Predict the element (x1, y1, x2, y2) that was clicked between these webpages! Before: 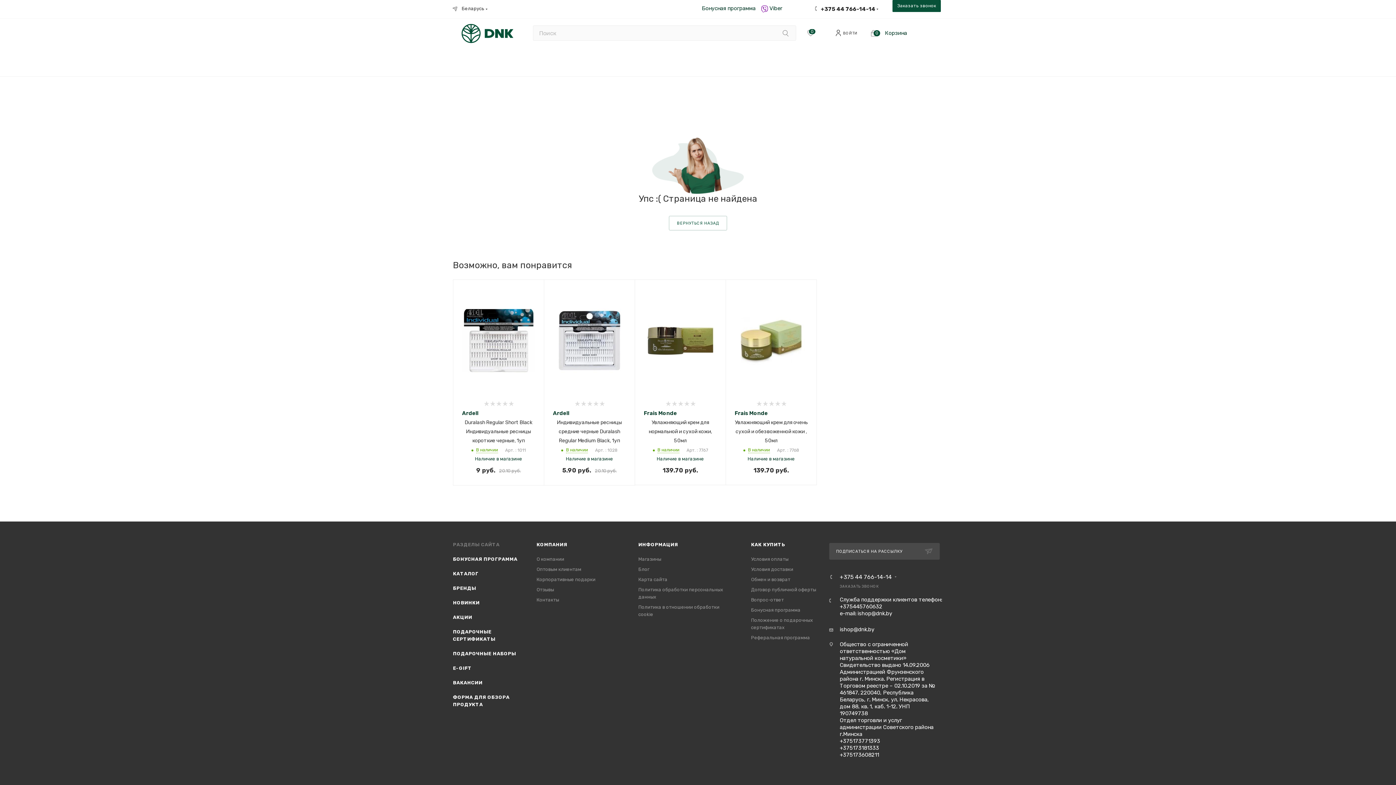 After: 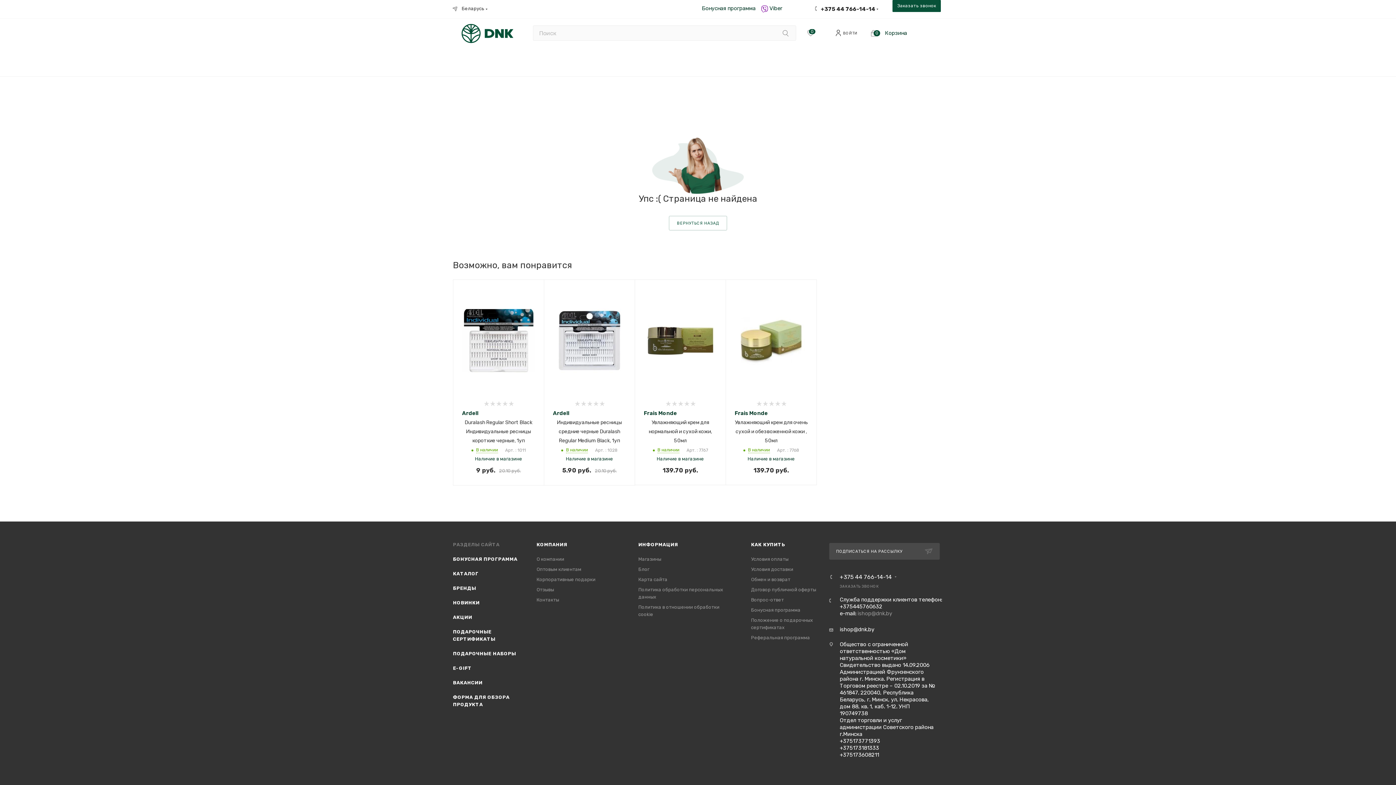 Action: label: ishop@dnk.by bbox: (857, 610, 892, 617)